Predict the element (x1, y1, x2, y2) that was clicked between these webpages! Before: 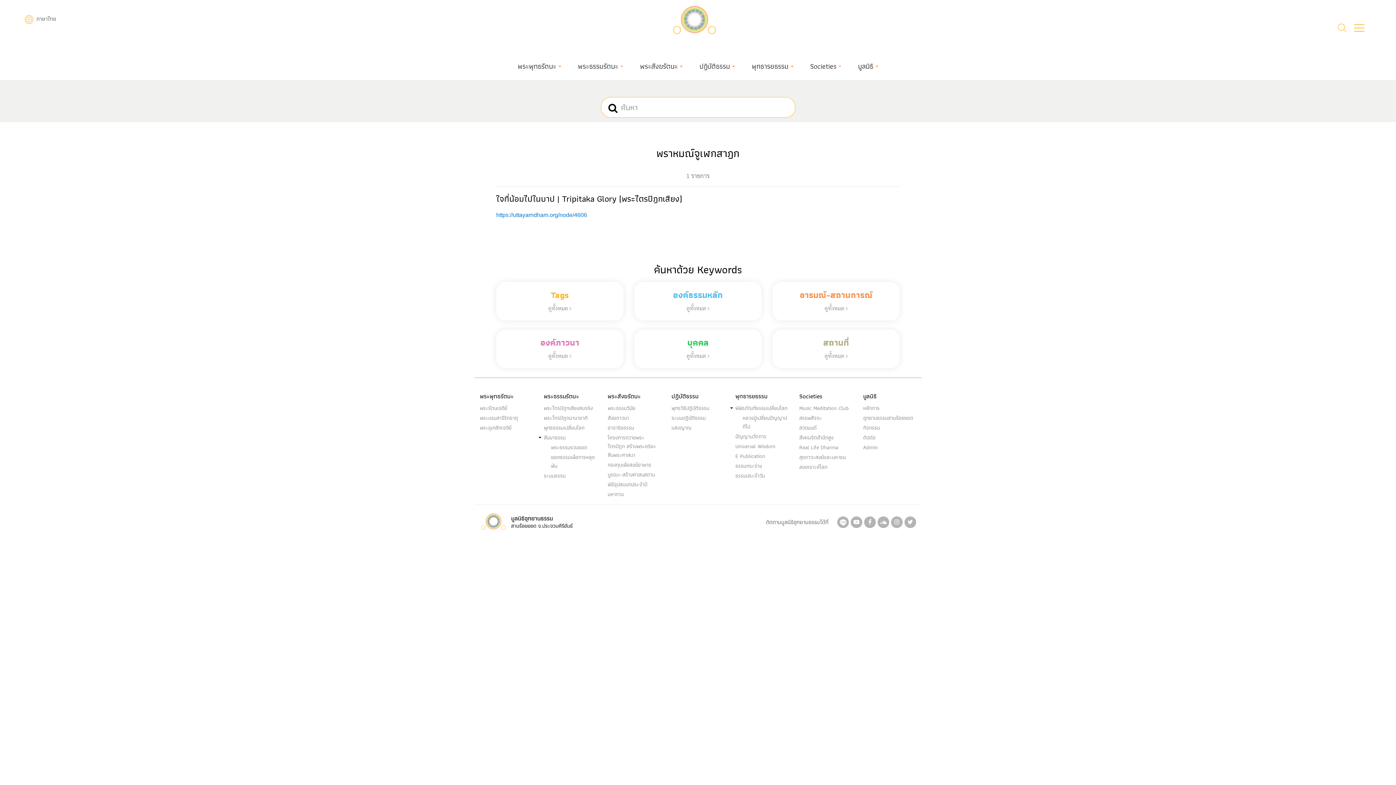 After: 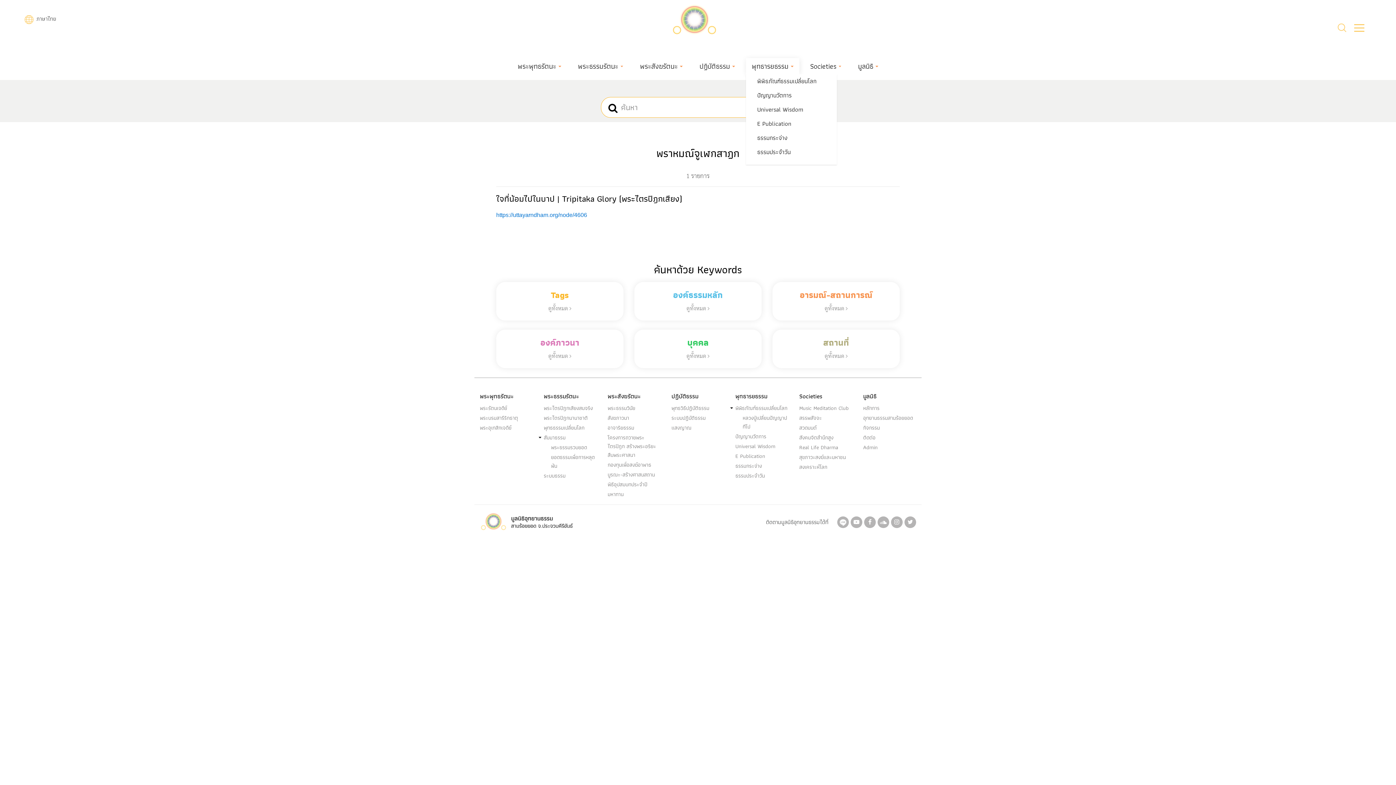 Action: label: พุทธารยธรรม bbox: (746, 58, 799, 74)